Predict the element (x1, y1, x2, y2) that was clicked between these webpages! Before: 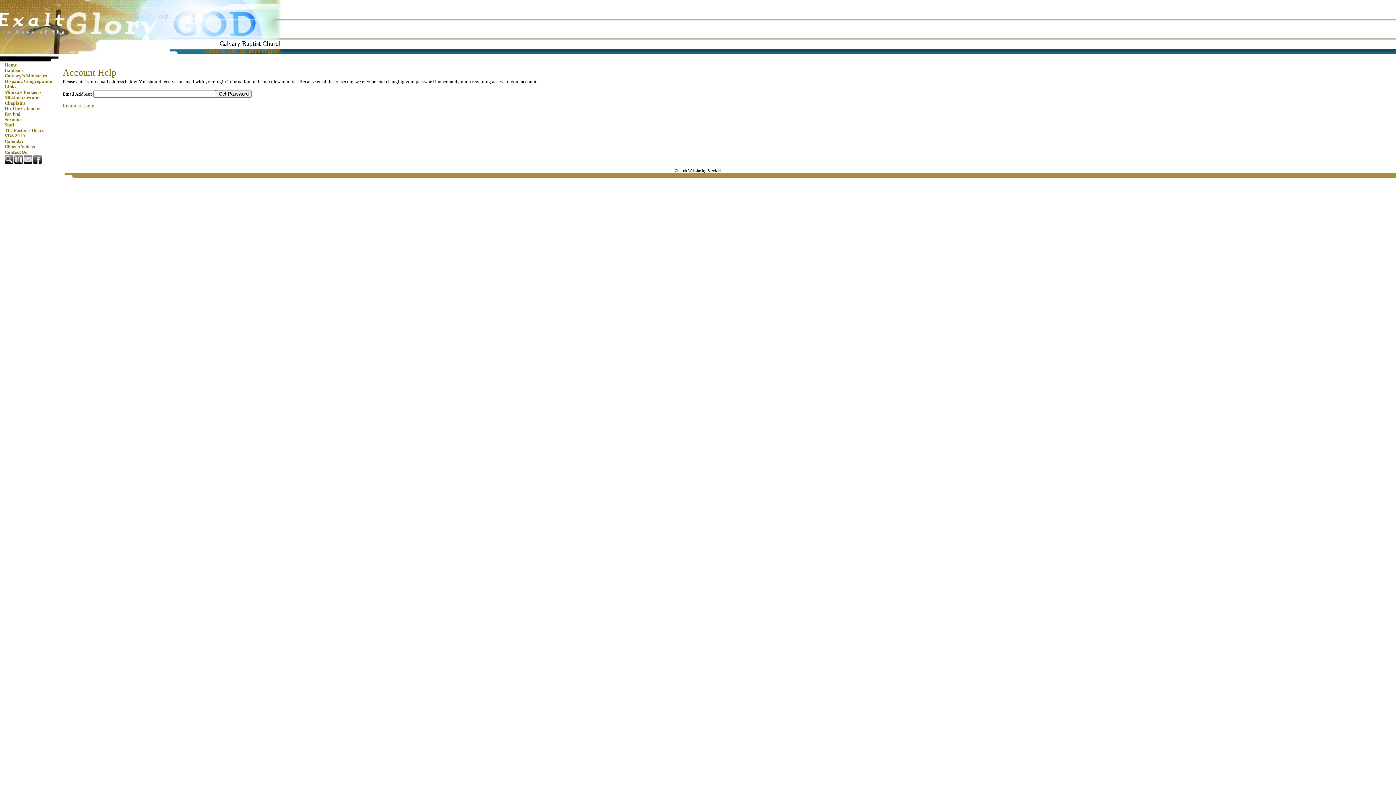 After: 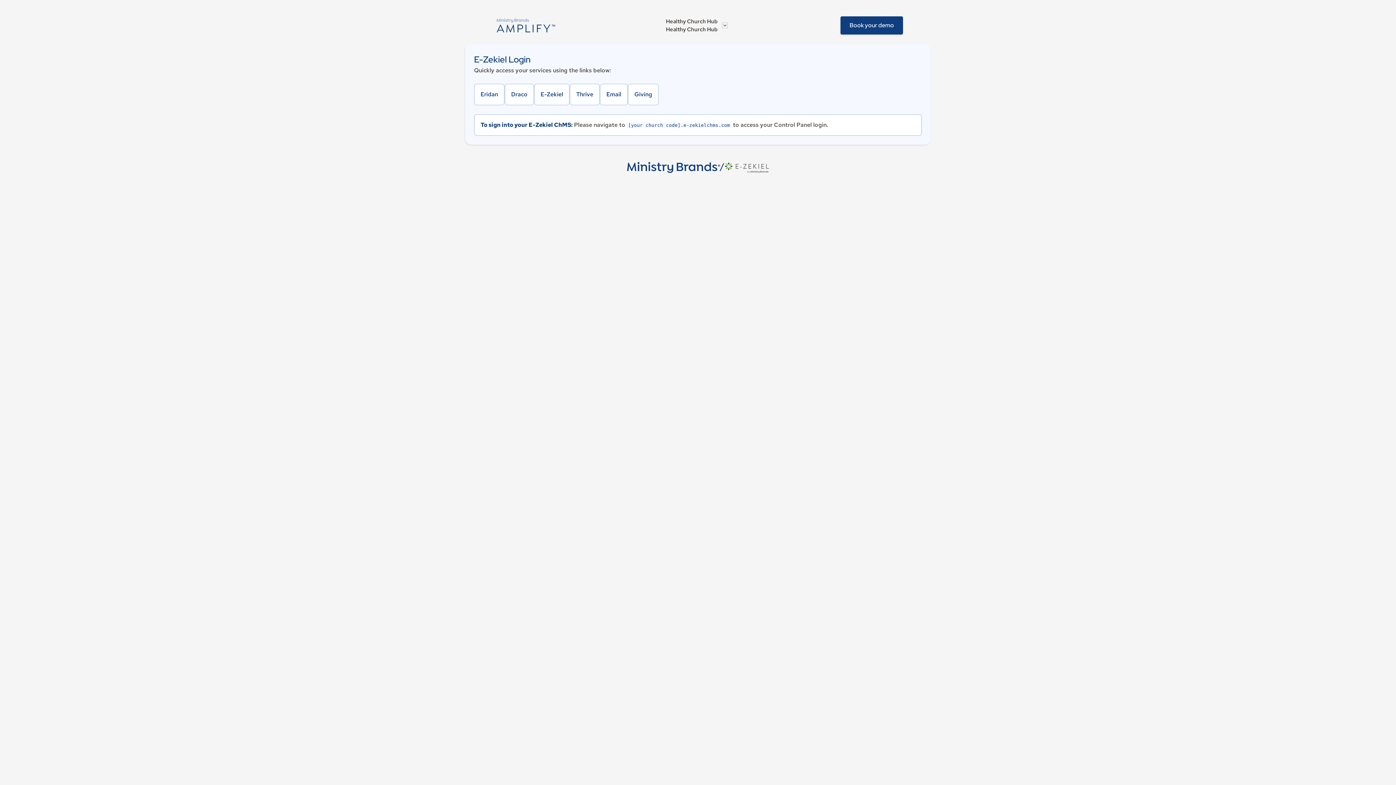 Action: label: Church Website by E-zekiel bbox: (674, 168, 721, 172)